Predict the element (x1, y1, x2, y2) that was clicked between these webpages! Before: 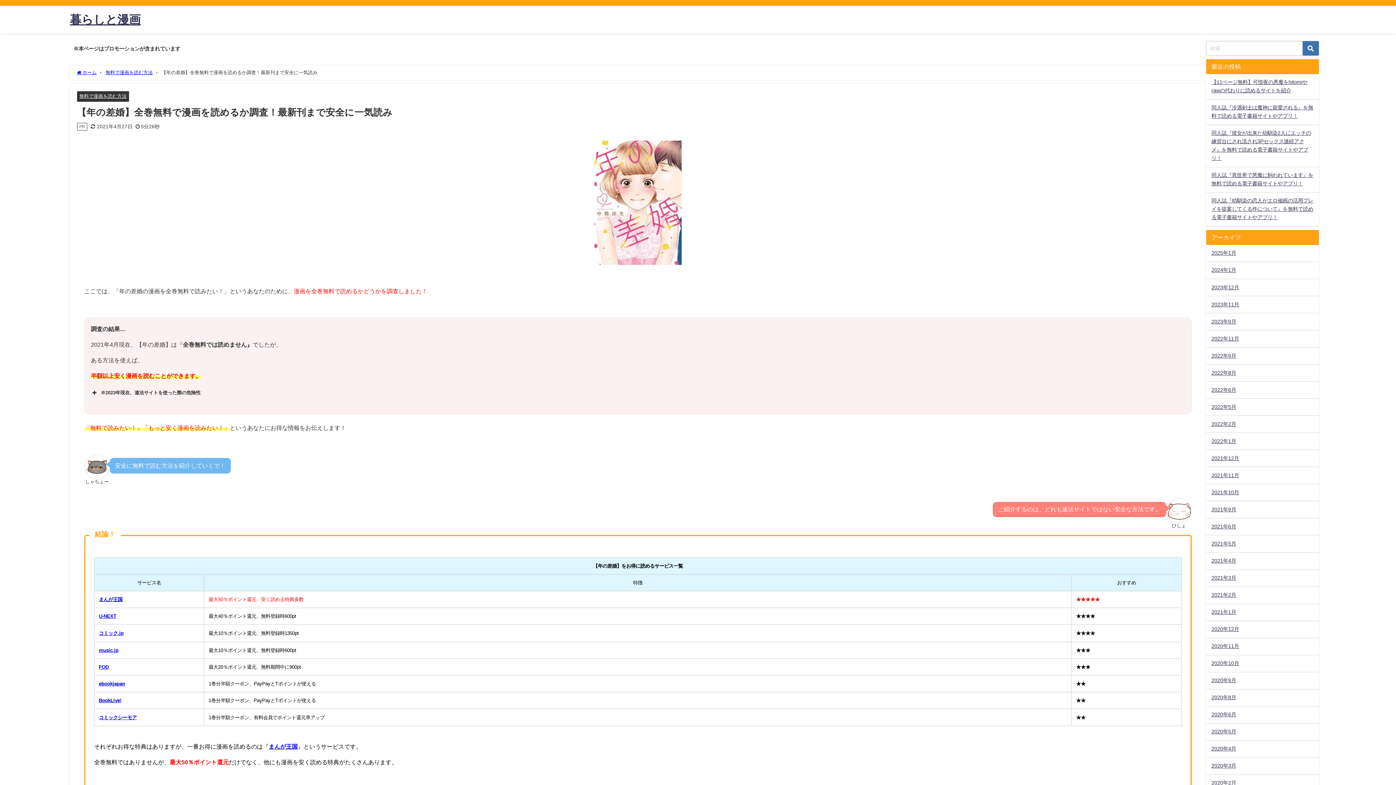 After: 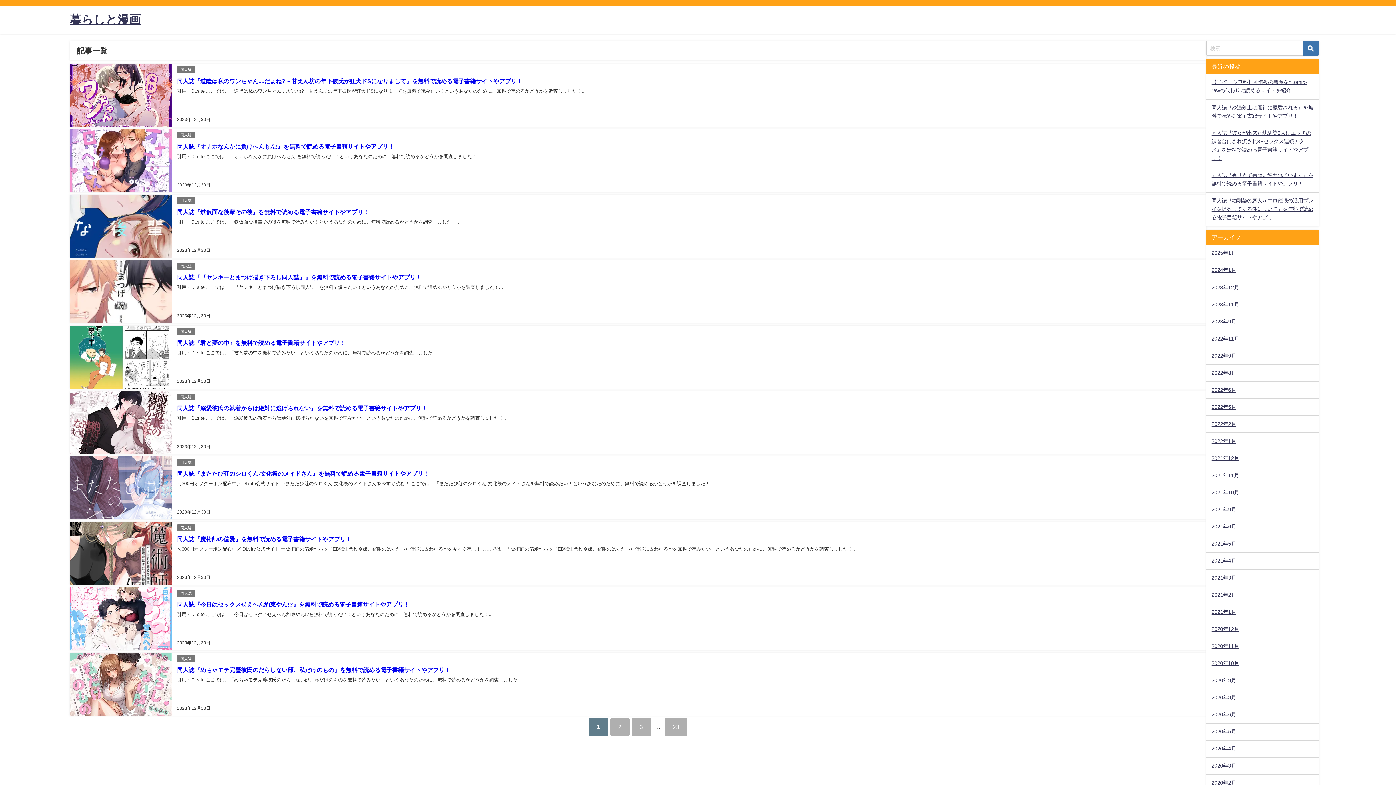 Action: label: 2023年12月 bbox: (1206, 279, 1319, 296)